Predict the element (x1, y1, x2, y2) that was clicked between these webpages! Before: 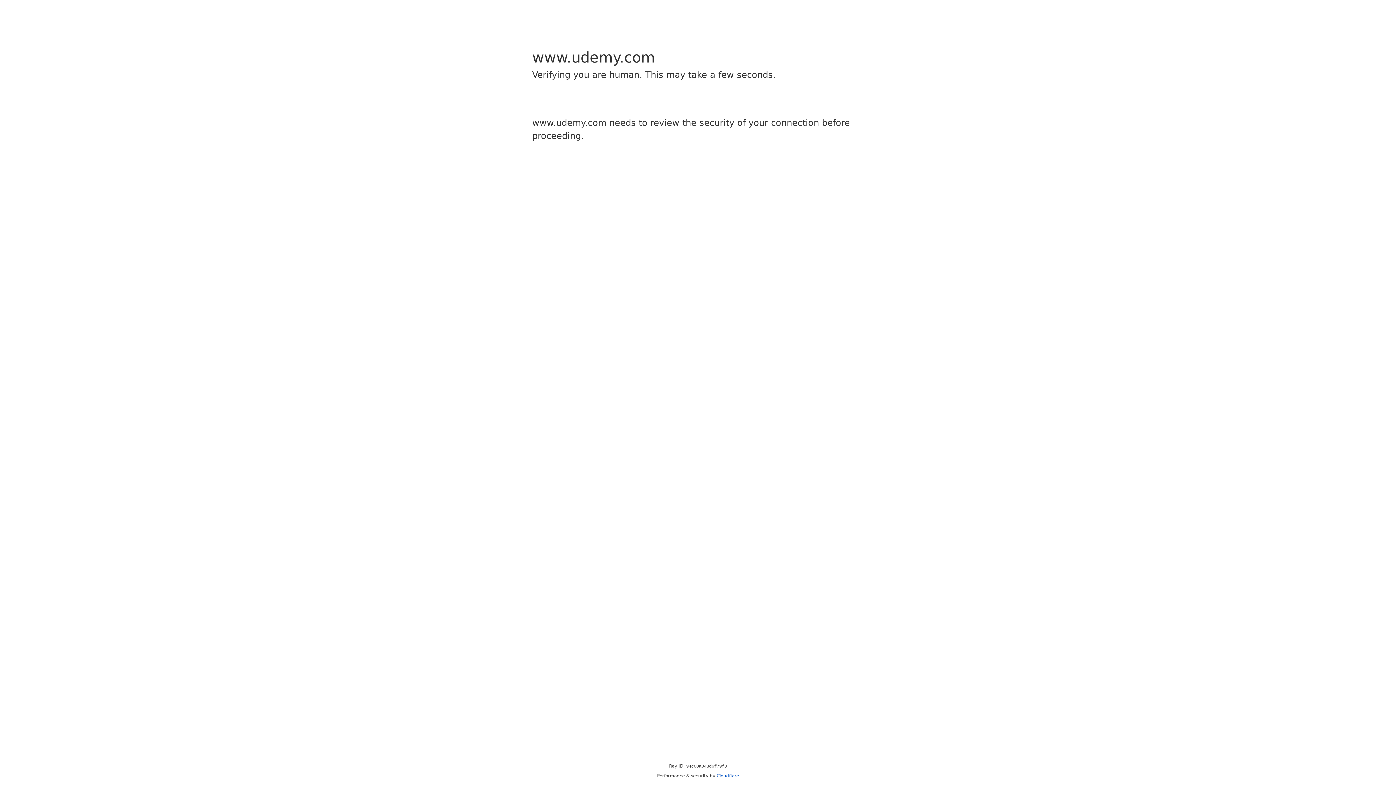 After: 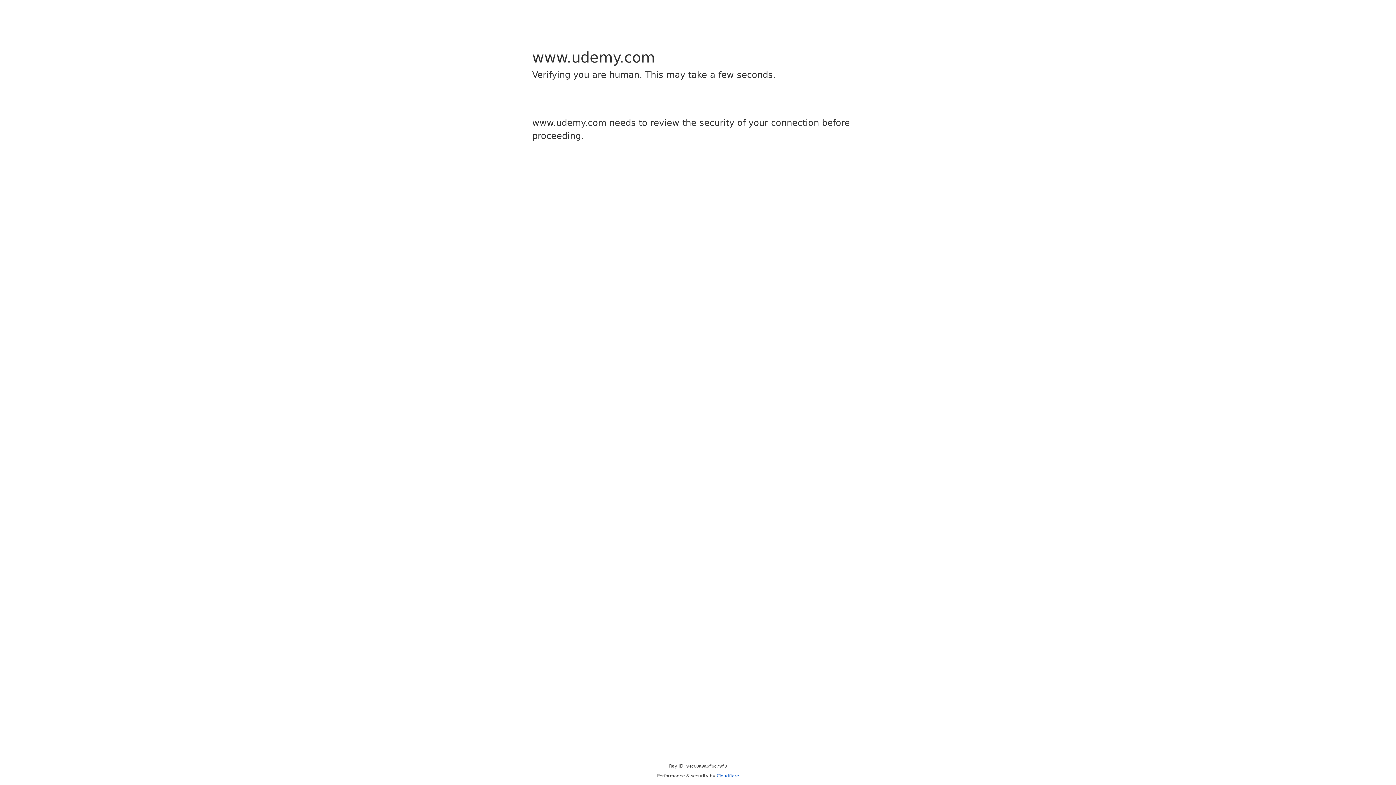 Action: bbox: (716, 773, 739, 778) label: Cloudflare